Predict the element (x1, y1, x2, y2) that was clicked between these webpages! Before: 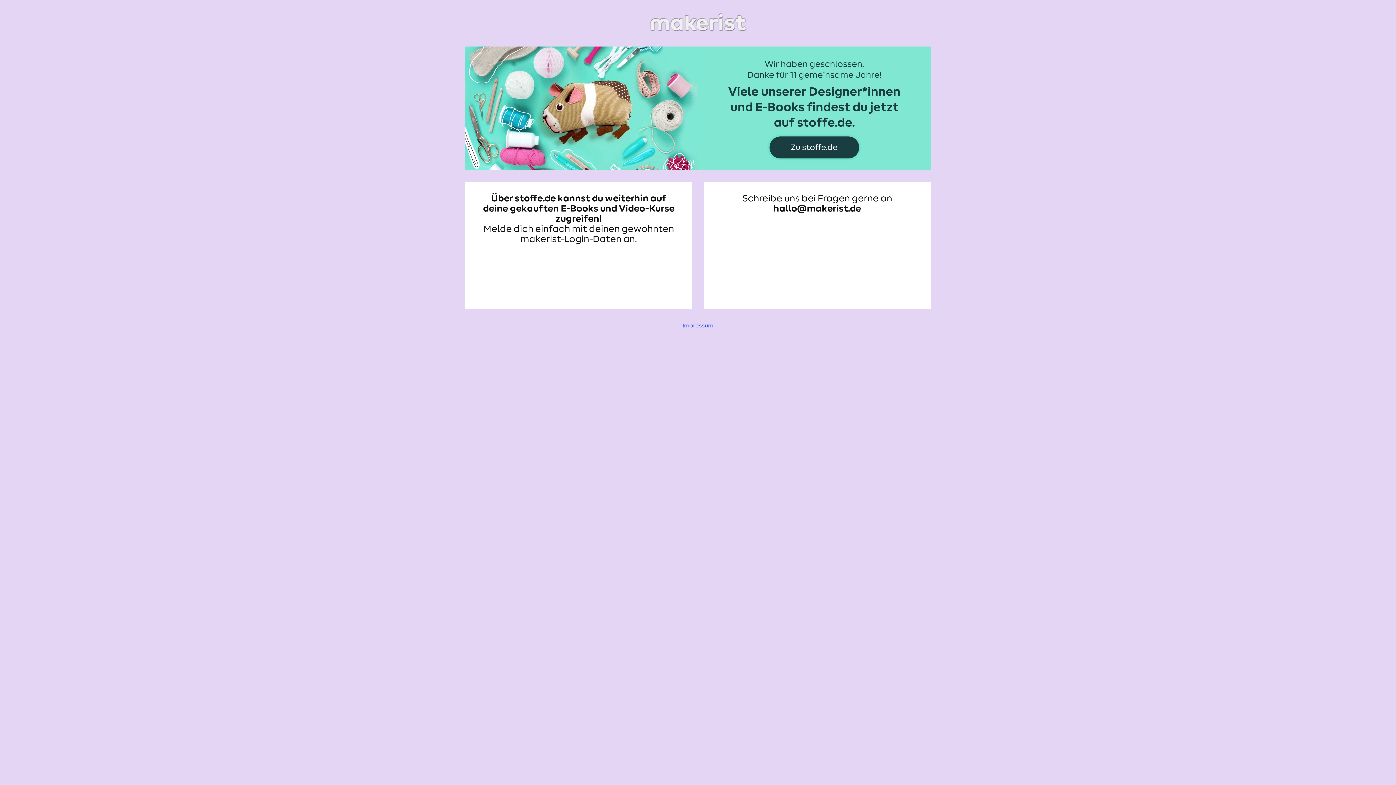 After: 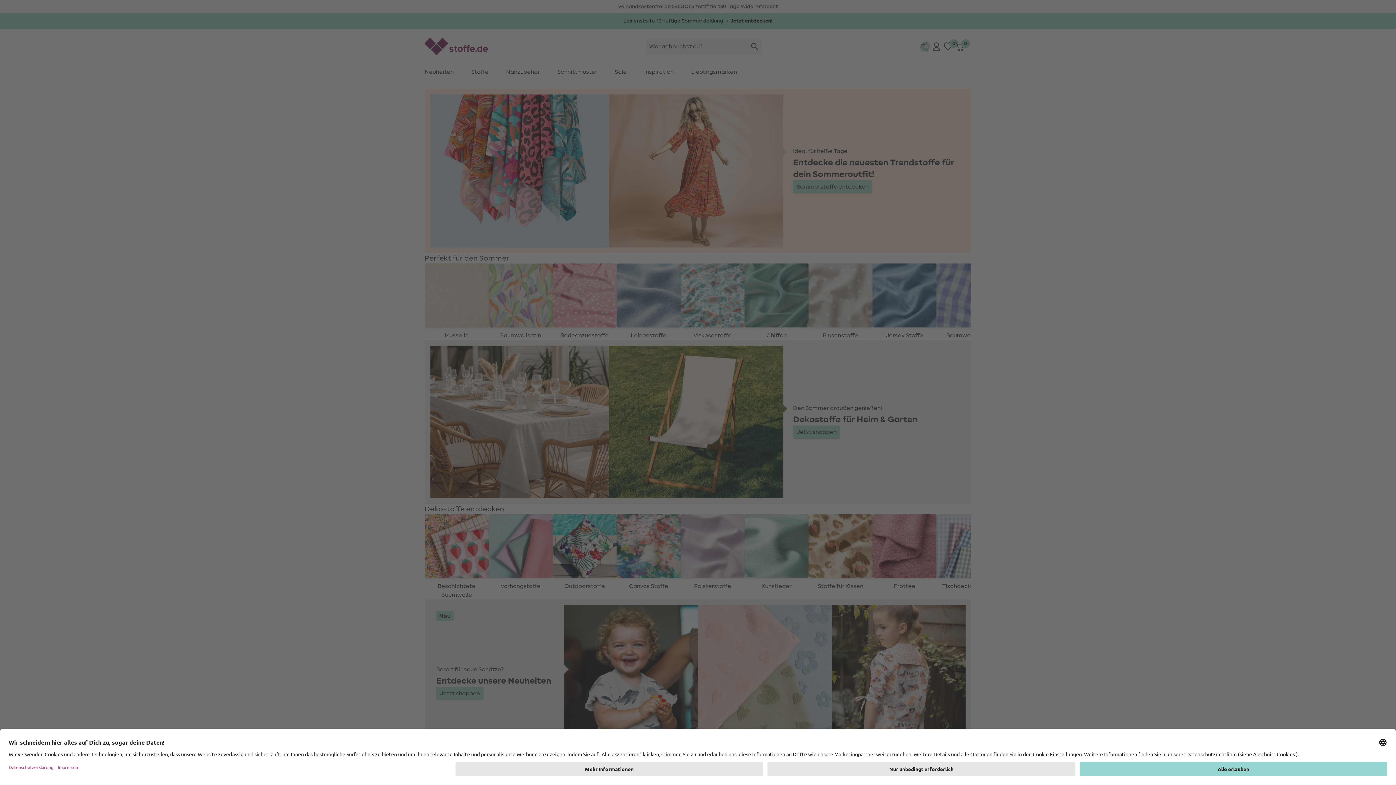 Action: bbox: (465, 48, 930, 54)